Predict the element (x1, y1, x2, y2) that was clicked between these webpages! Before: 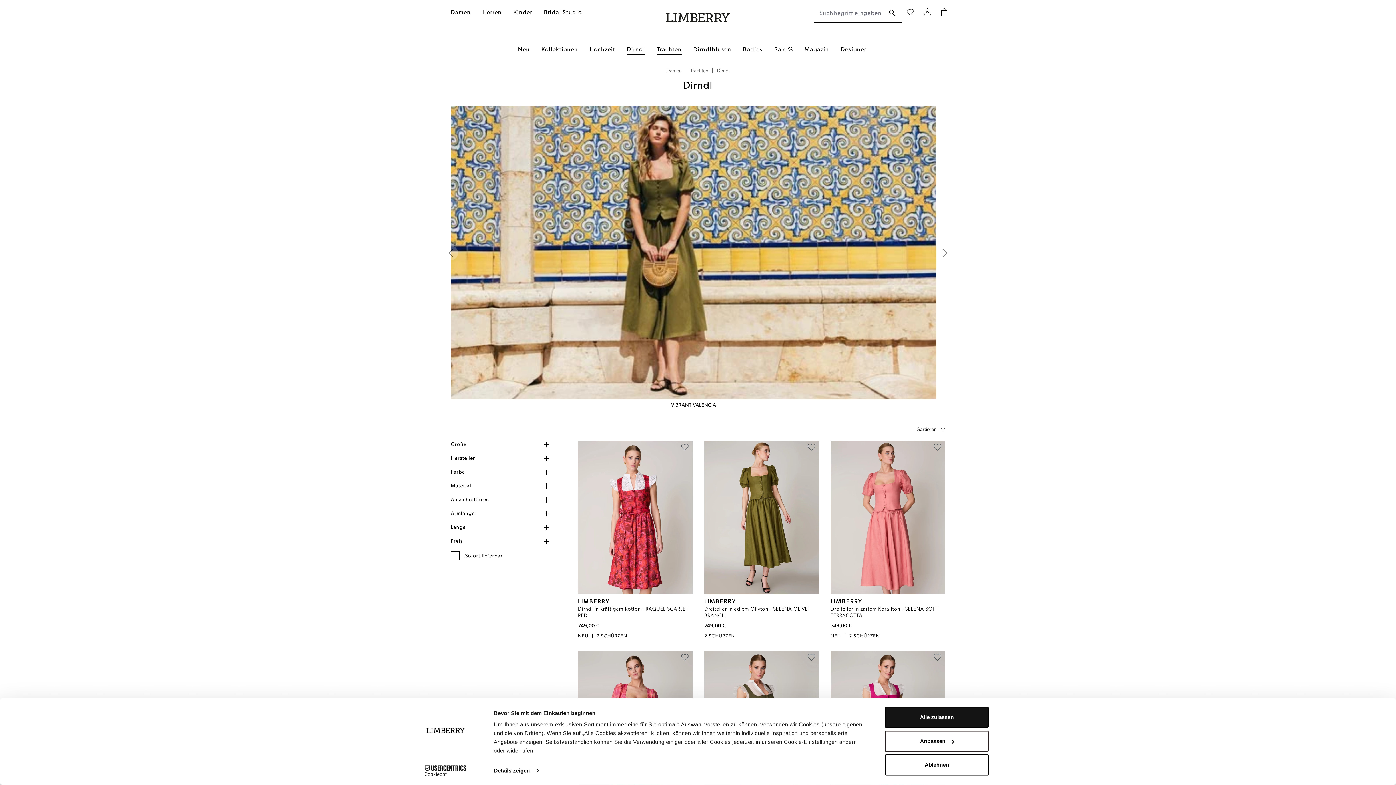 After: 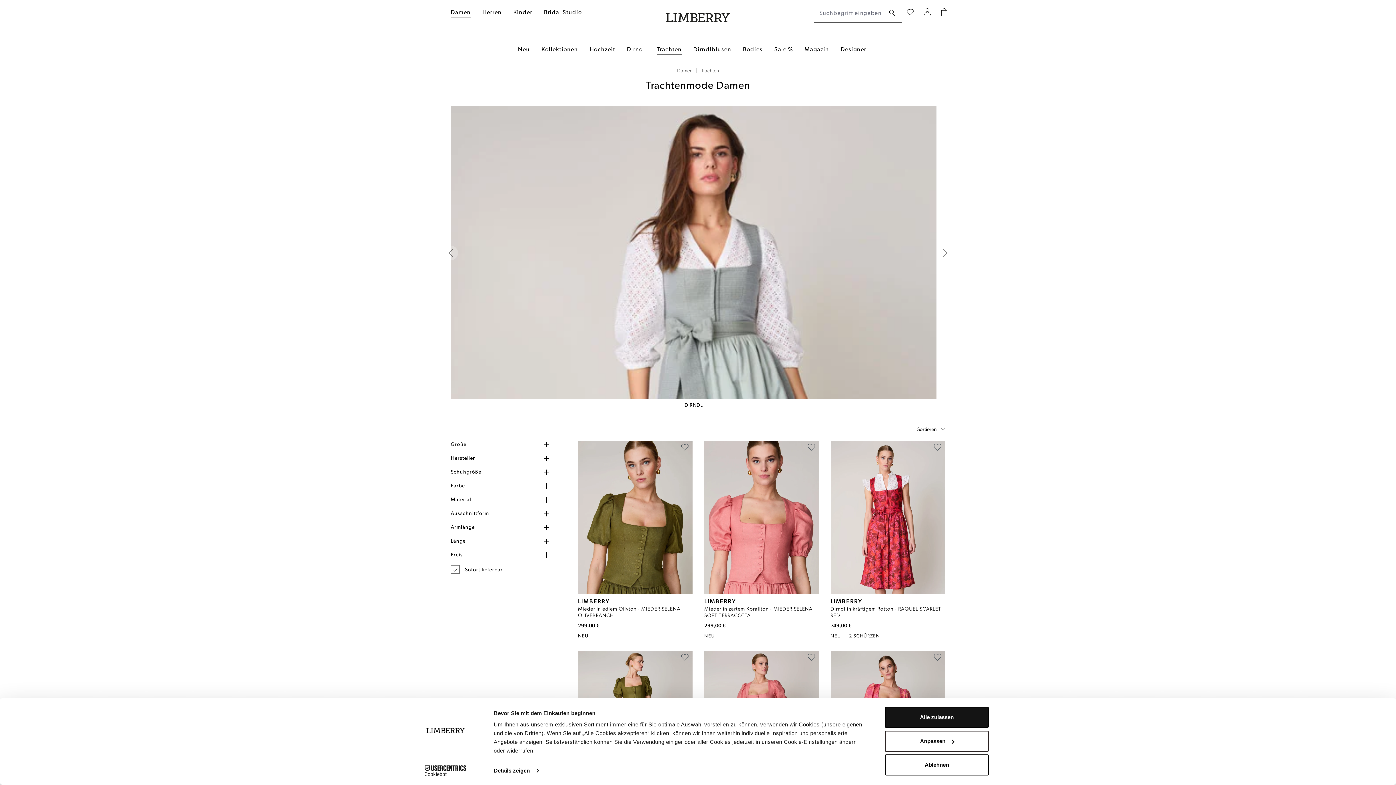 Action: bbox: (656, 45, 681, 54) label: Trachten